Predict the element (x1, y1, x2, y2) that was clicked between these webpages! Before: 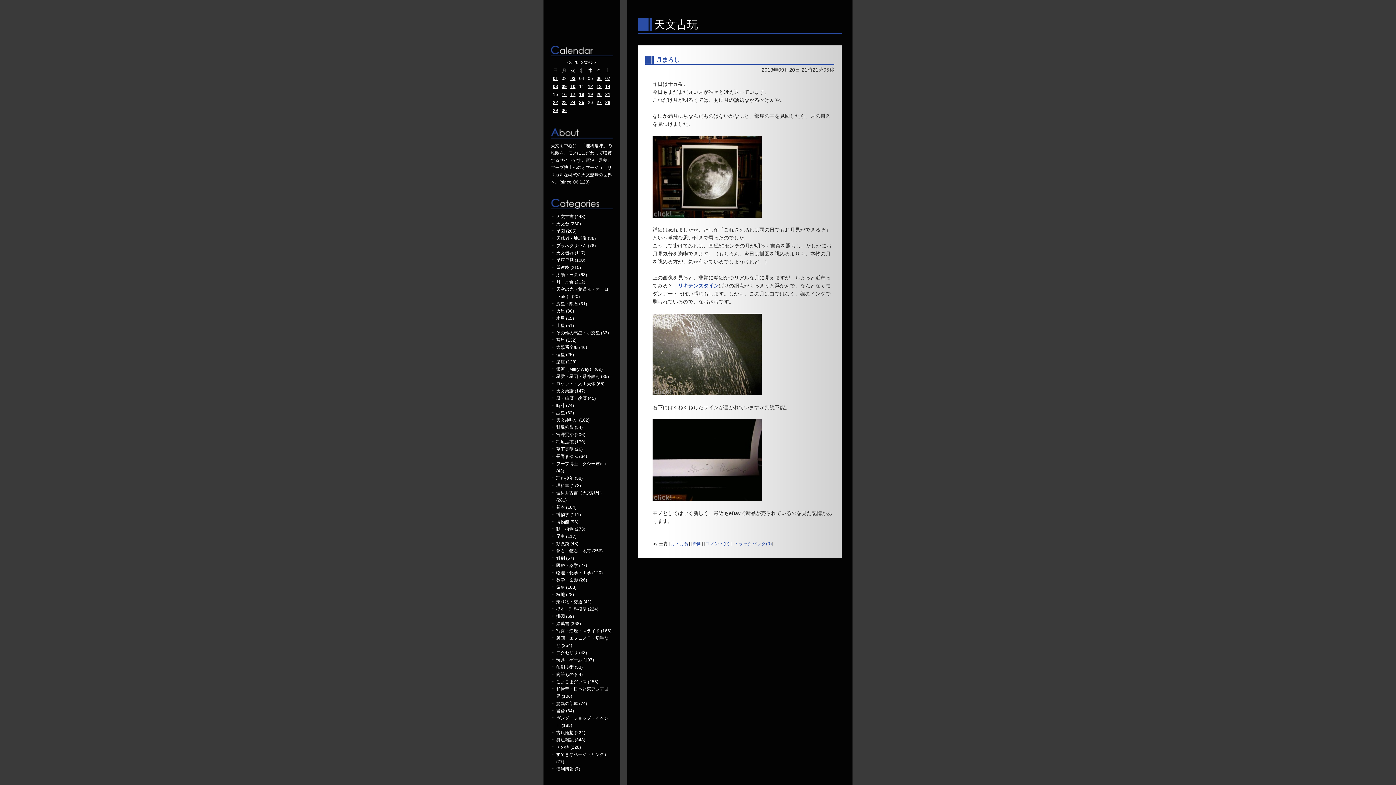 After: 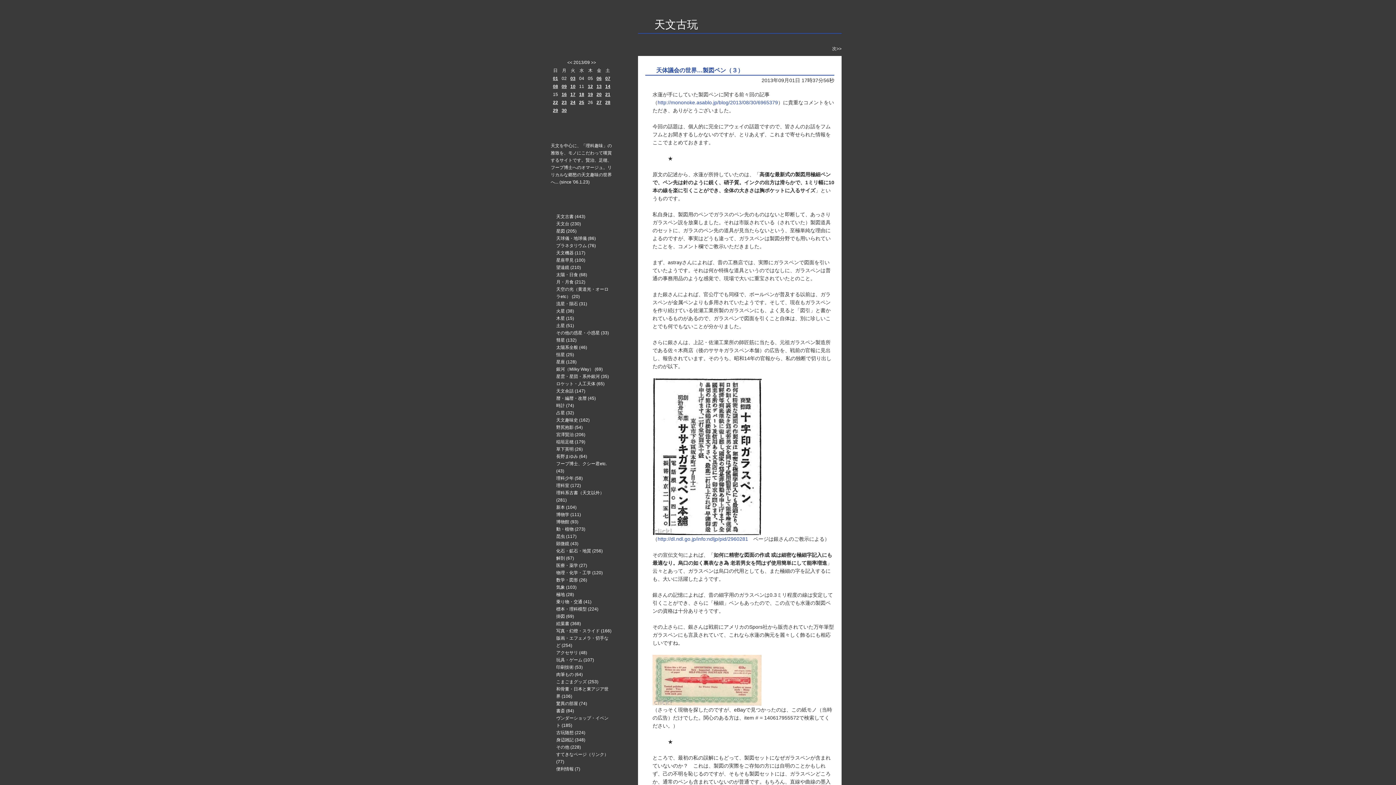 Action: bbox: (573, 60, 590, 65) label: 2013/09